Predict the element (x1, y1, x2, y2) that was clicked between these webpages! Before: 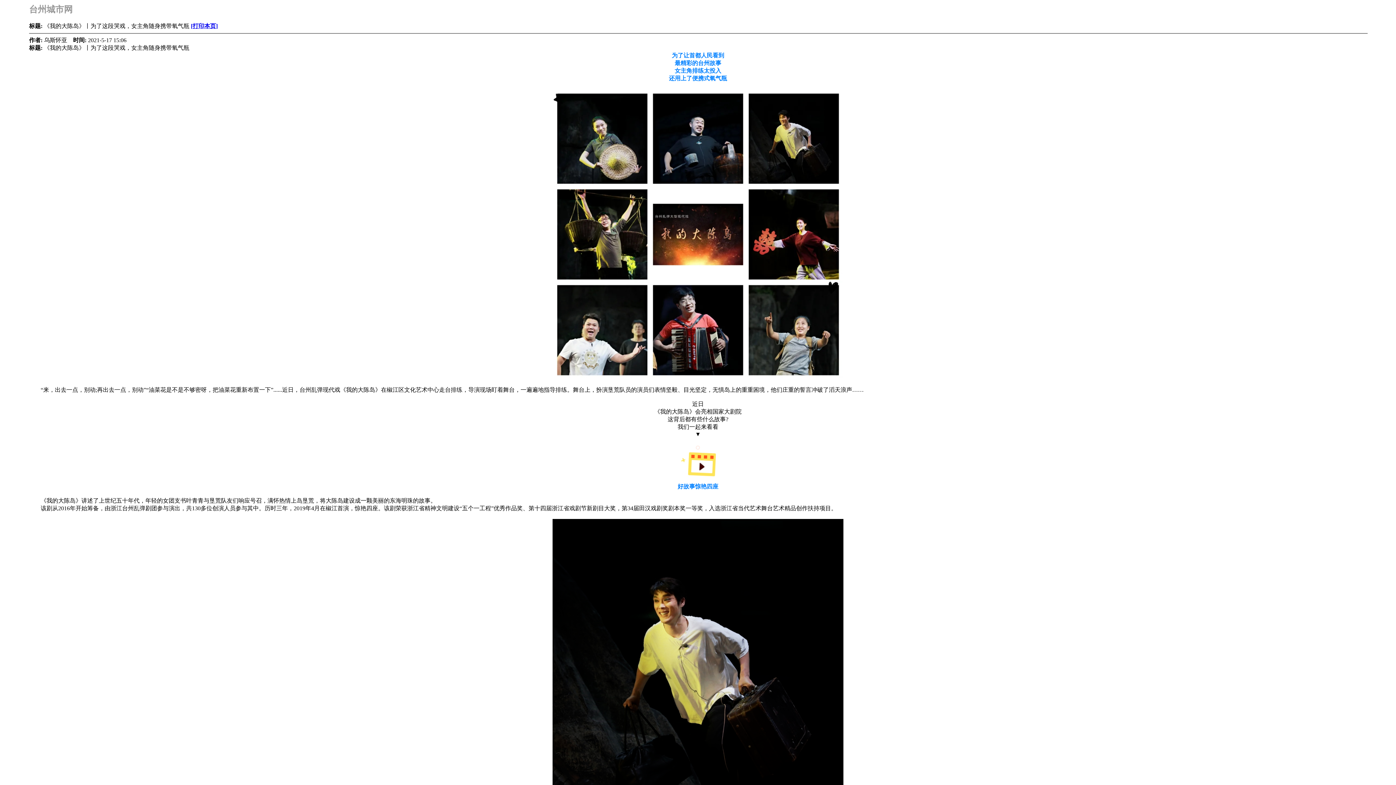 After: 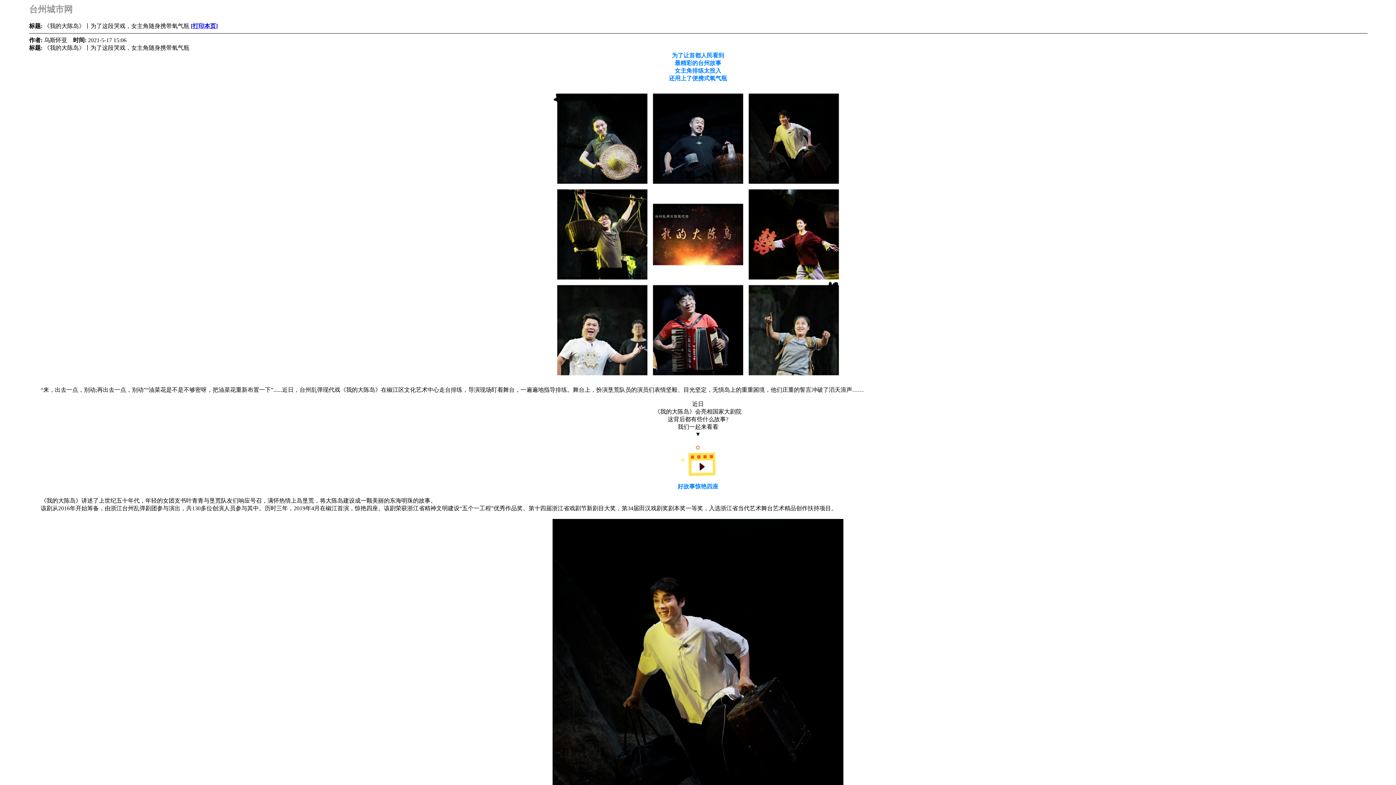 Action: bbox: (190, 22, 217, 29) label: [打印本页]